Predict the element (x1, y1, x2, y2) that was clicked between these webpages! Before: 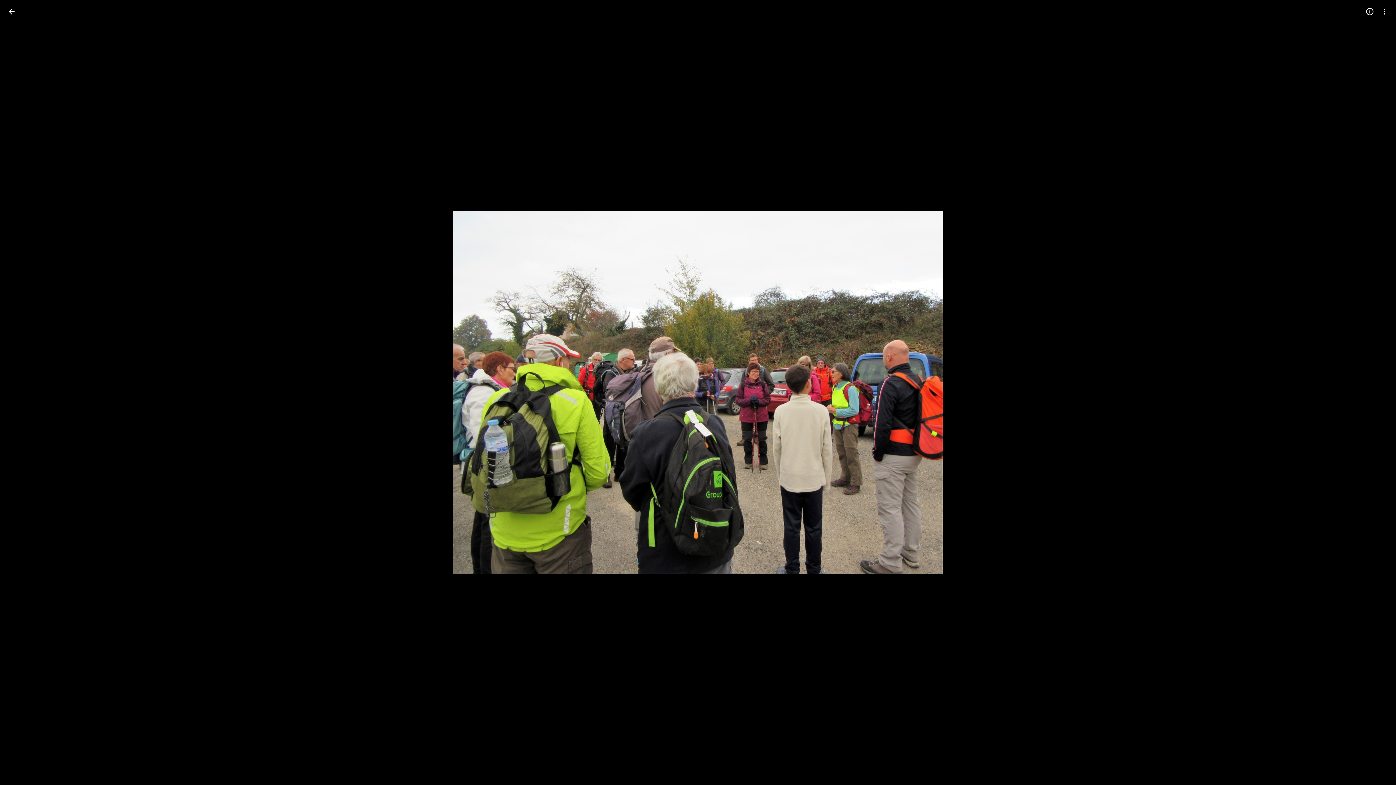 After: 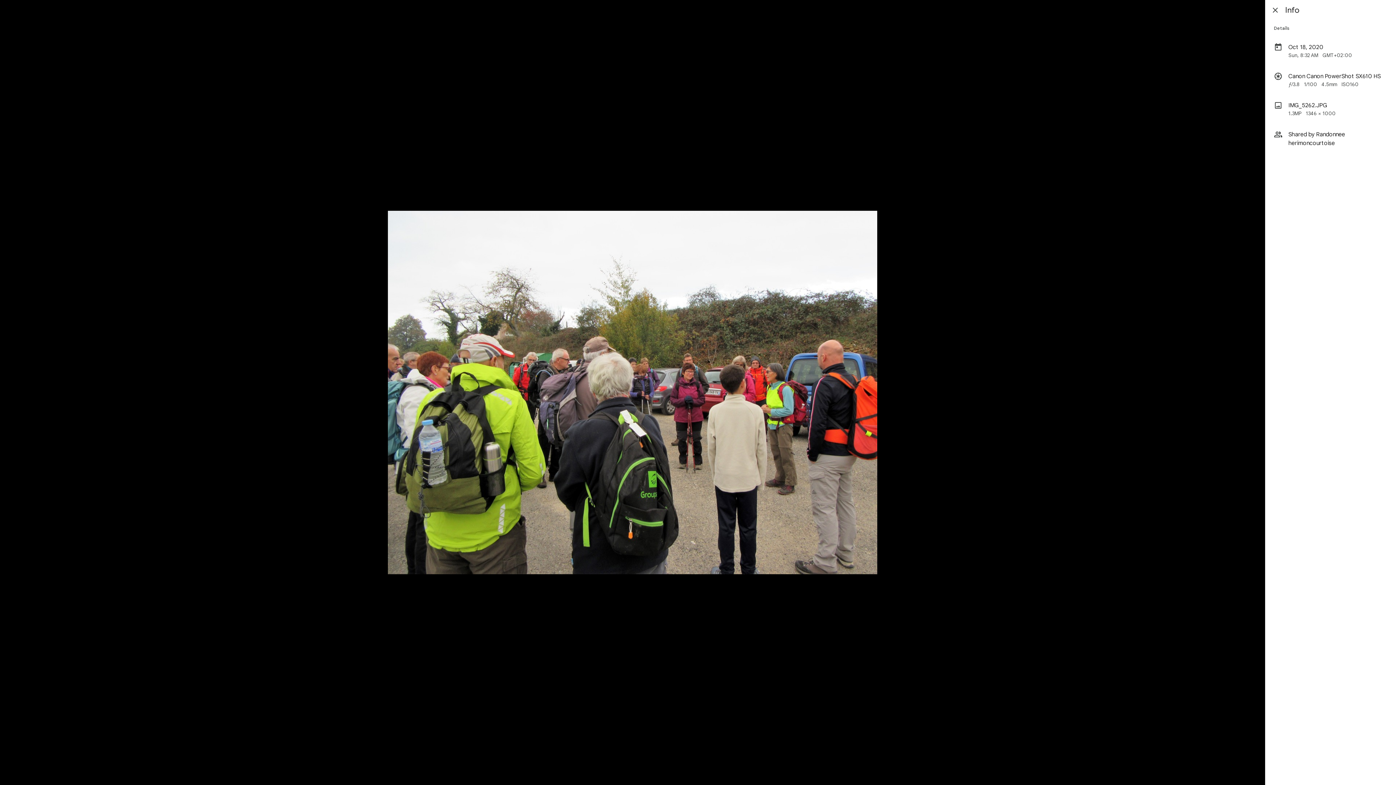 Action: label: Open info bbox: (1362, 4, 1377, 18)